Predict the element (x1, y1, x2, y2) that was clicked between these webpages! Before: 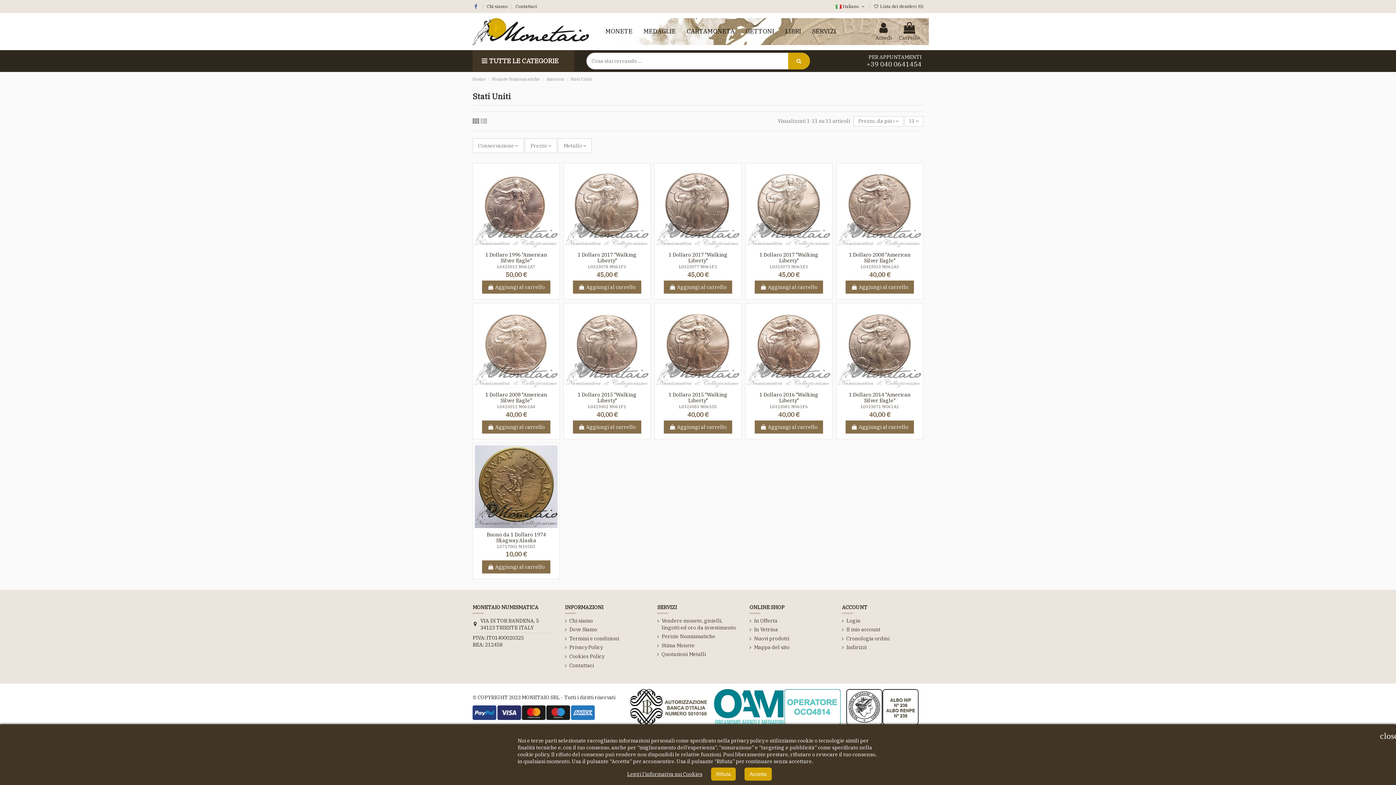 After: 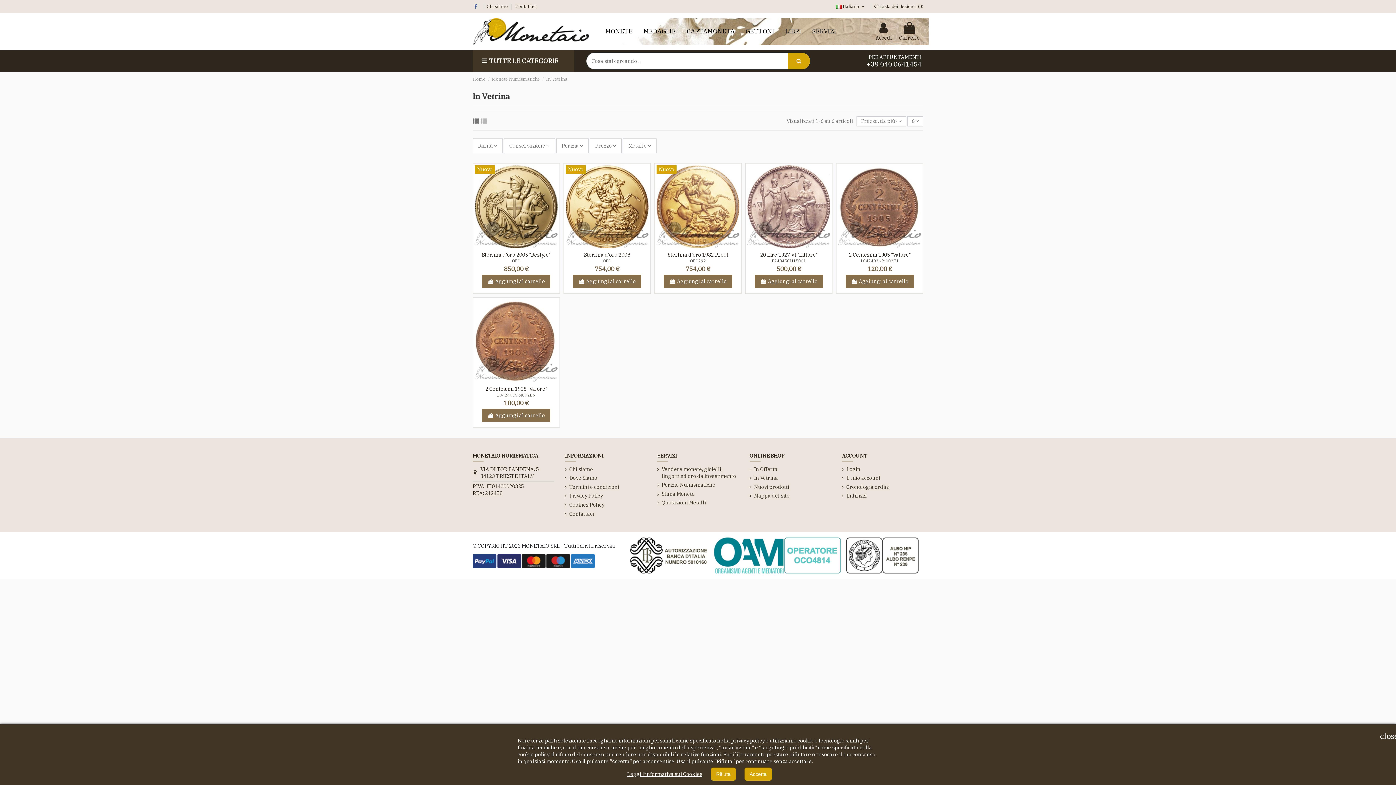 Action: bbox: (749, 626, 778, 633) label: In Vetrina